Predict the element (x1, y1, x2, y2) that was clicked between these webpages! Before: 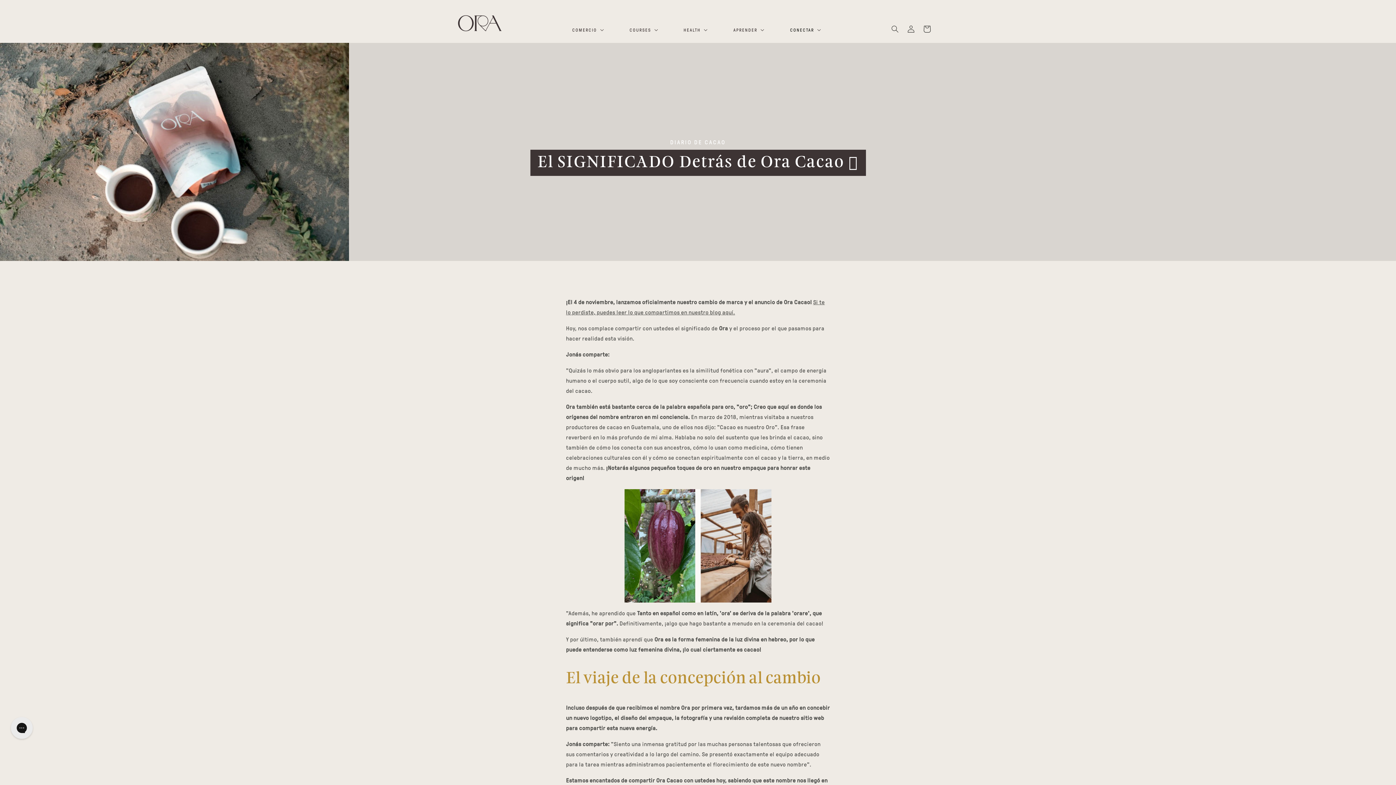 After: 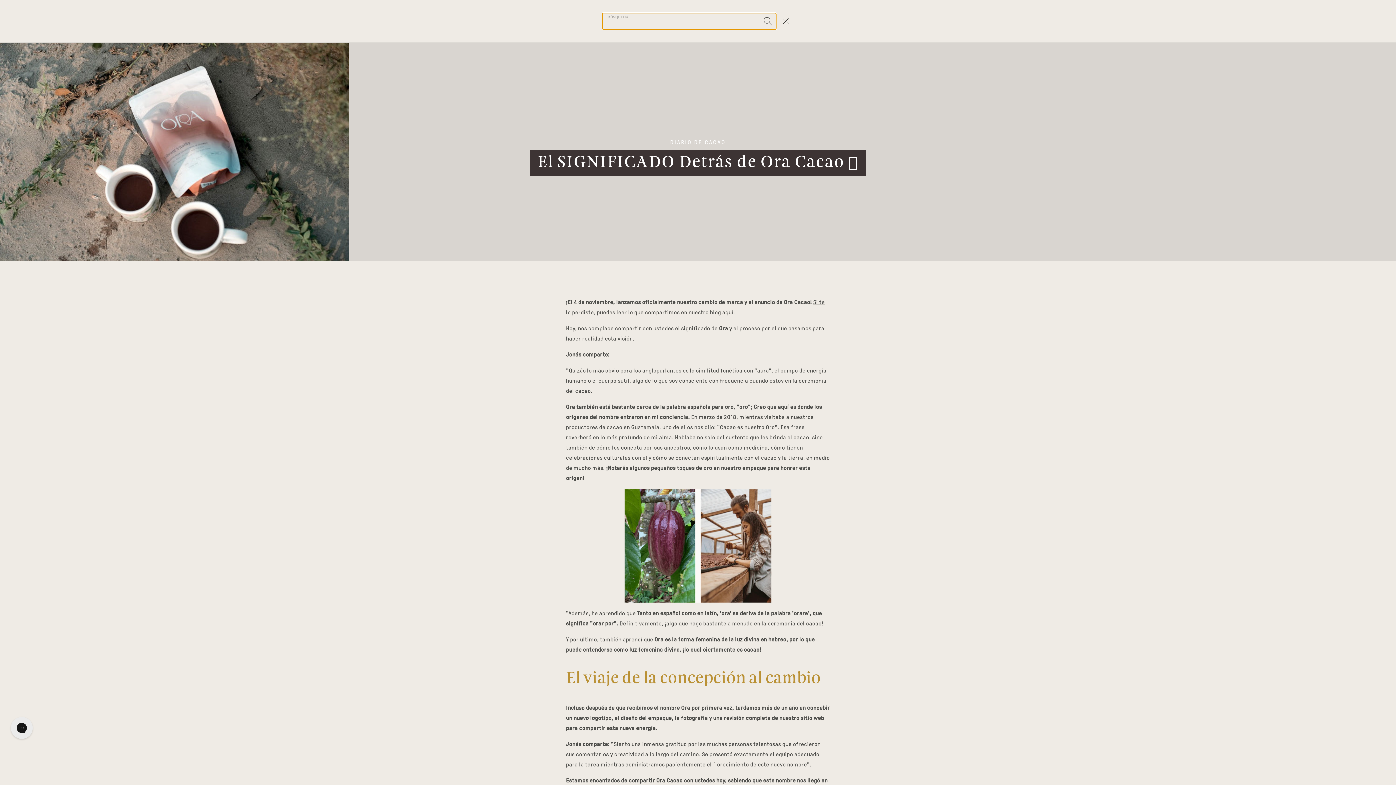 Action: bbox: (887, 21, 903, 37) label: Búsqueda